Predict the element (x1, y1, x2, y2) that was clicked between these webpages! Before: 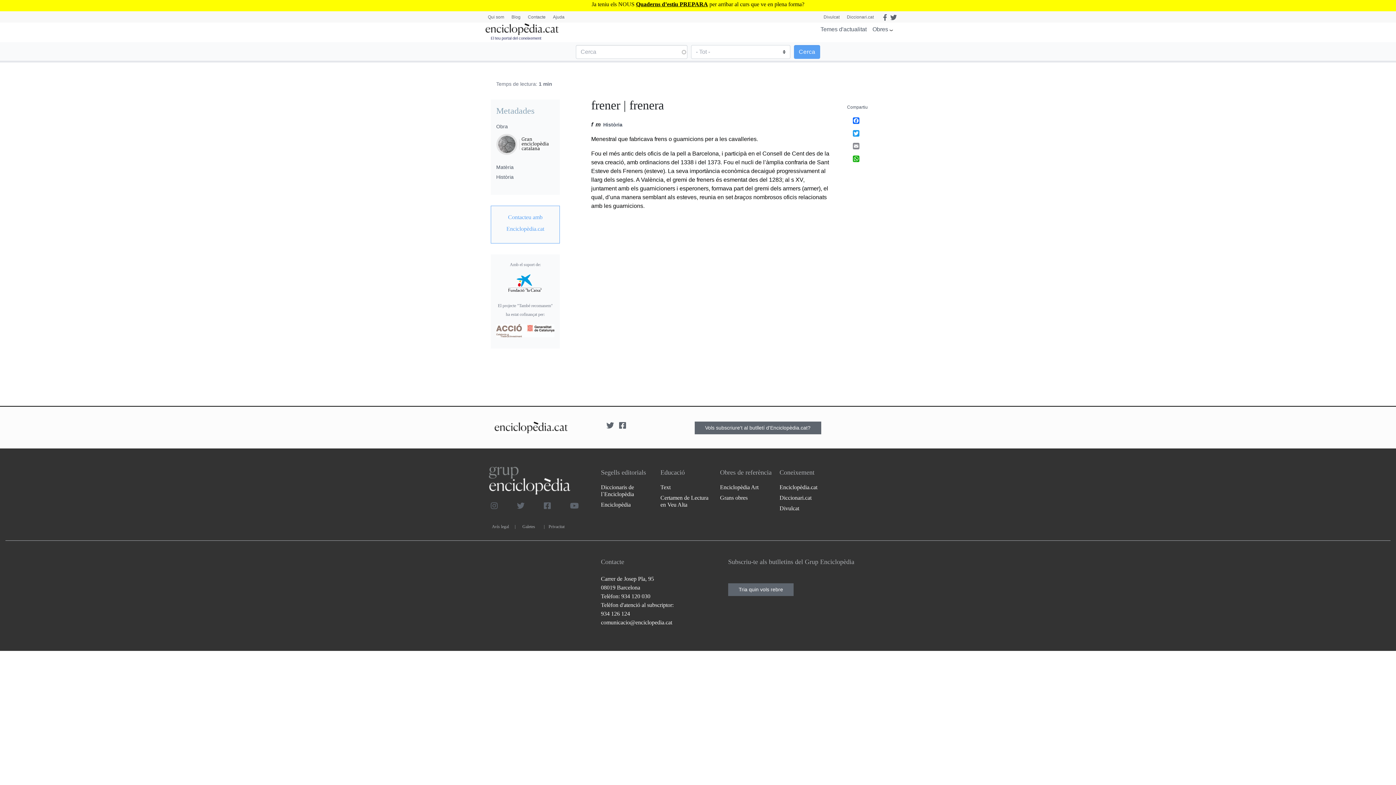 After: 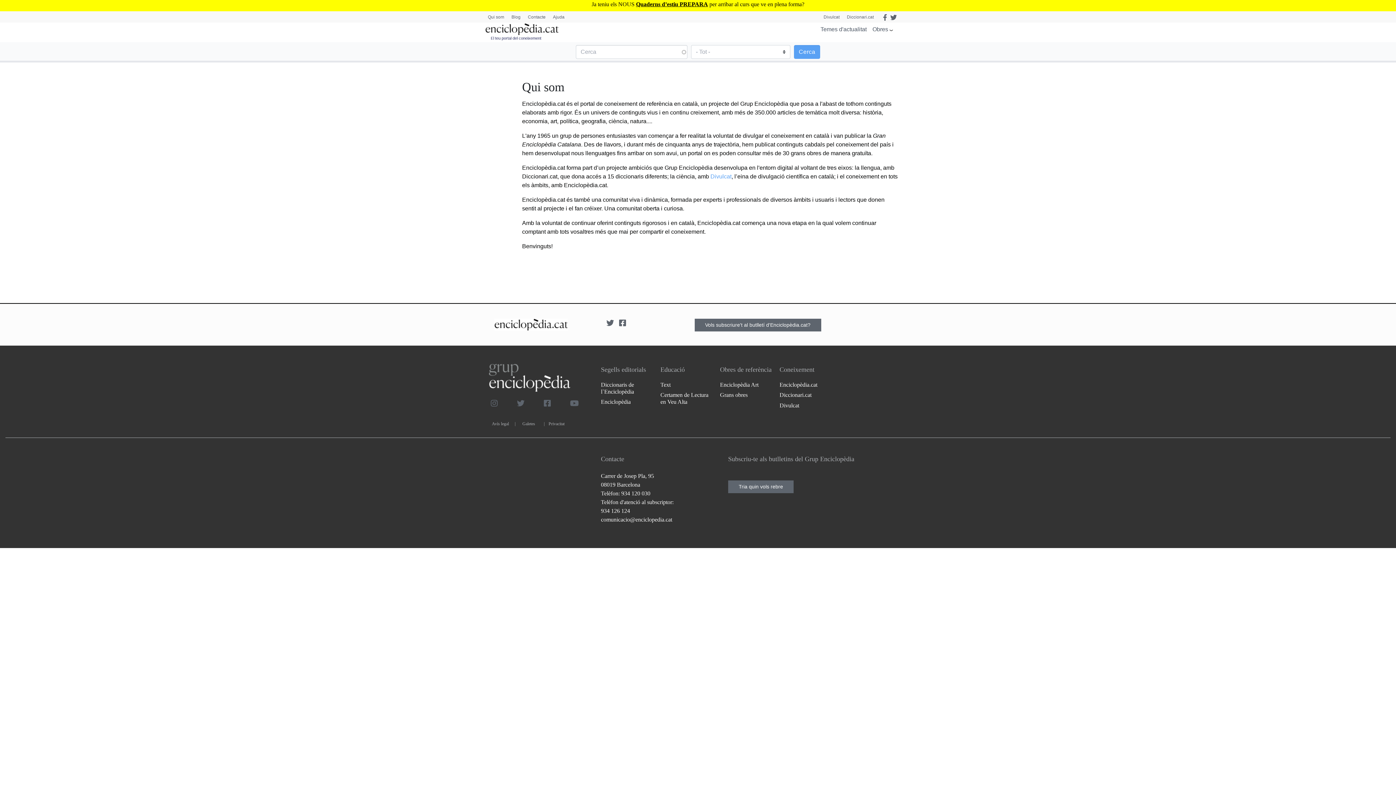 Action: label: Qui som bbox: (488, 12, 507, 22)